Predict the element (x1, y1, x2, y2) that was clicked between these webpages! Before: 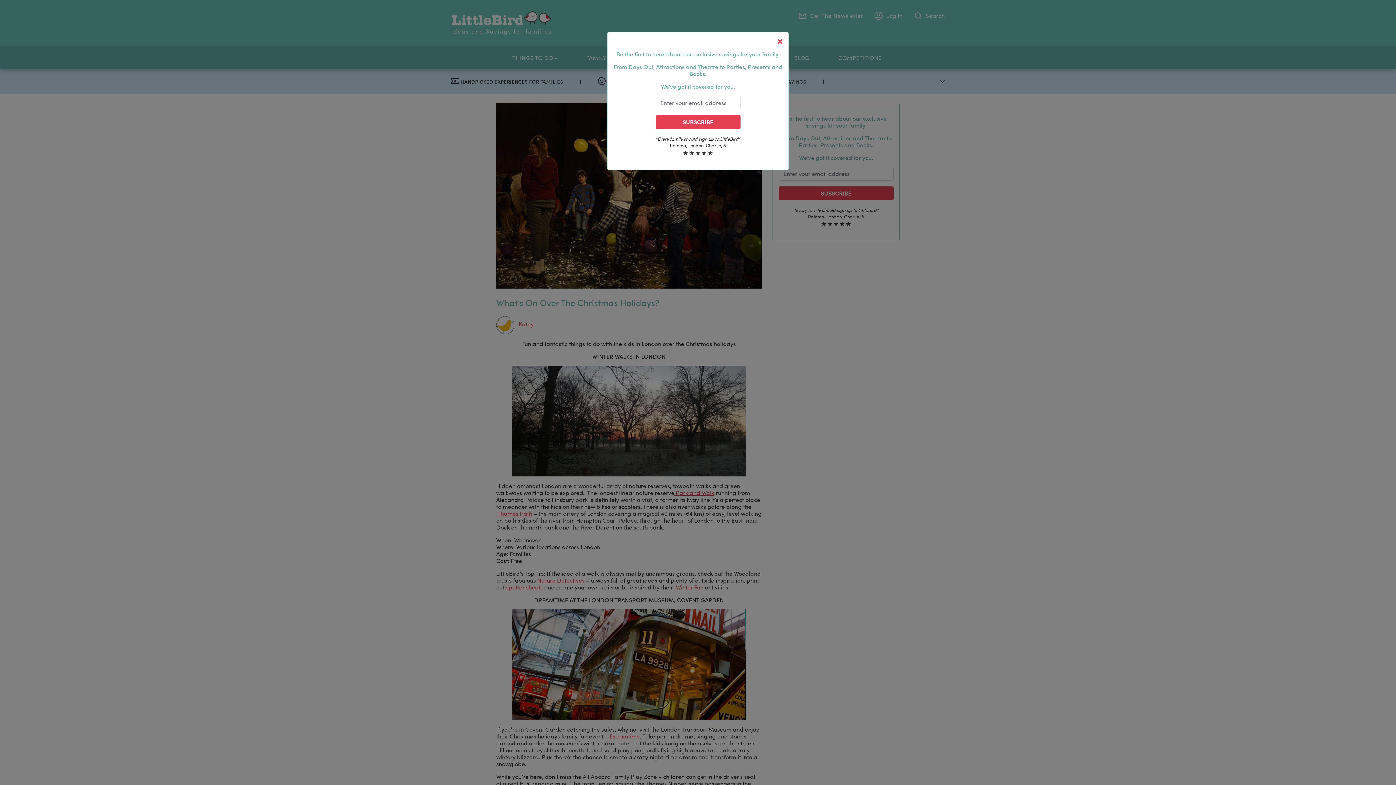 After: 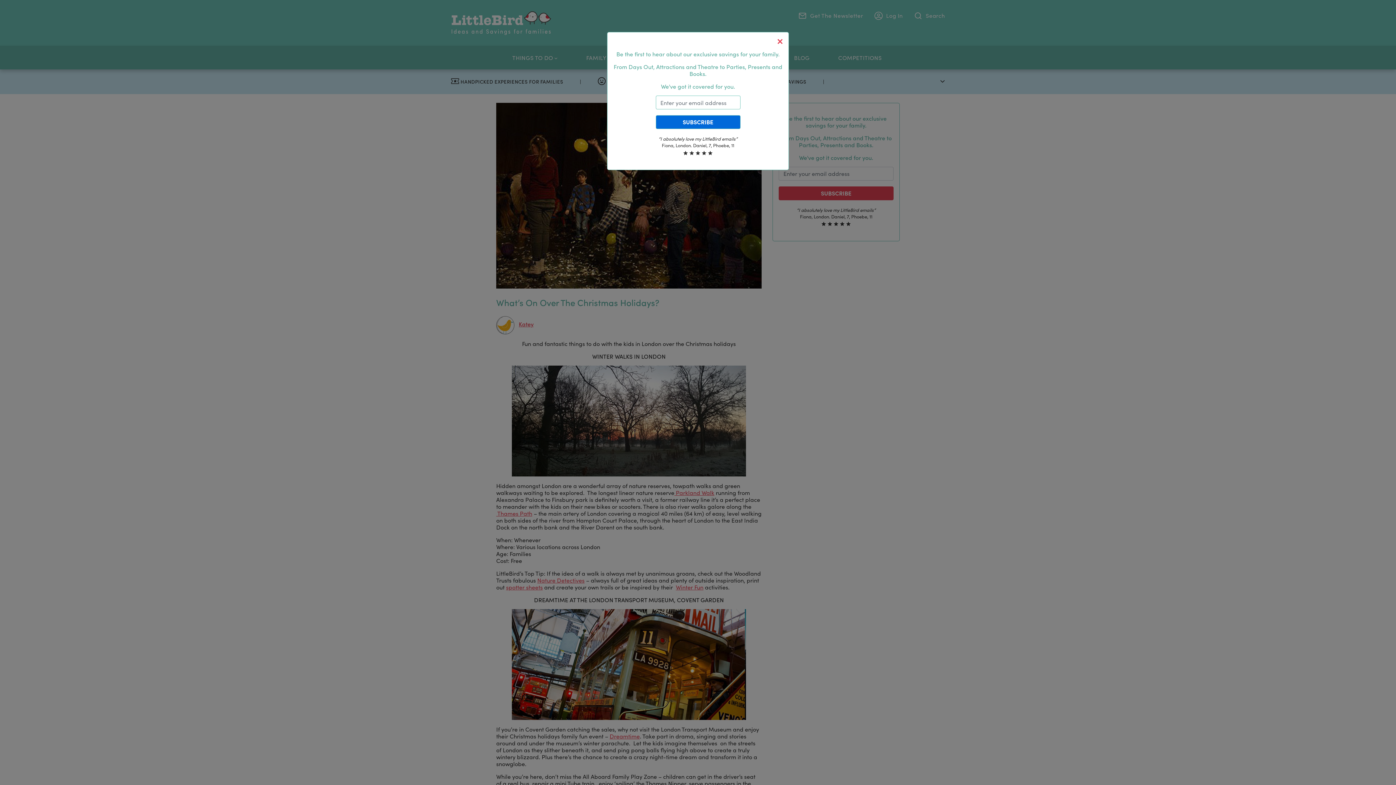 Action: bbox: (655, 115, 740, 129) label: SUBSCRIBE